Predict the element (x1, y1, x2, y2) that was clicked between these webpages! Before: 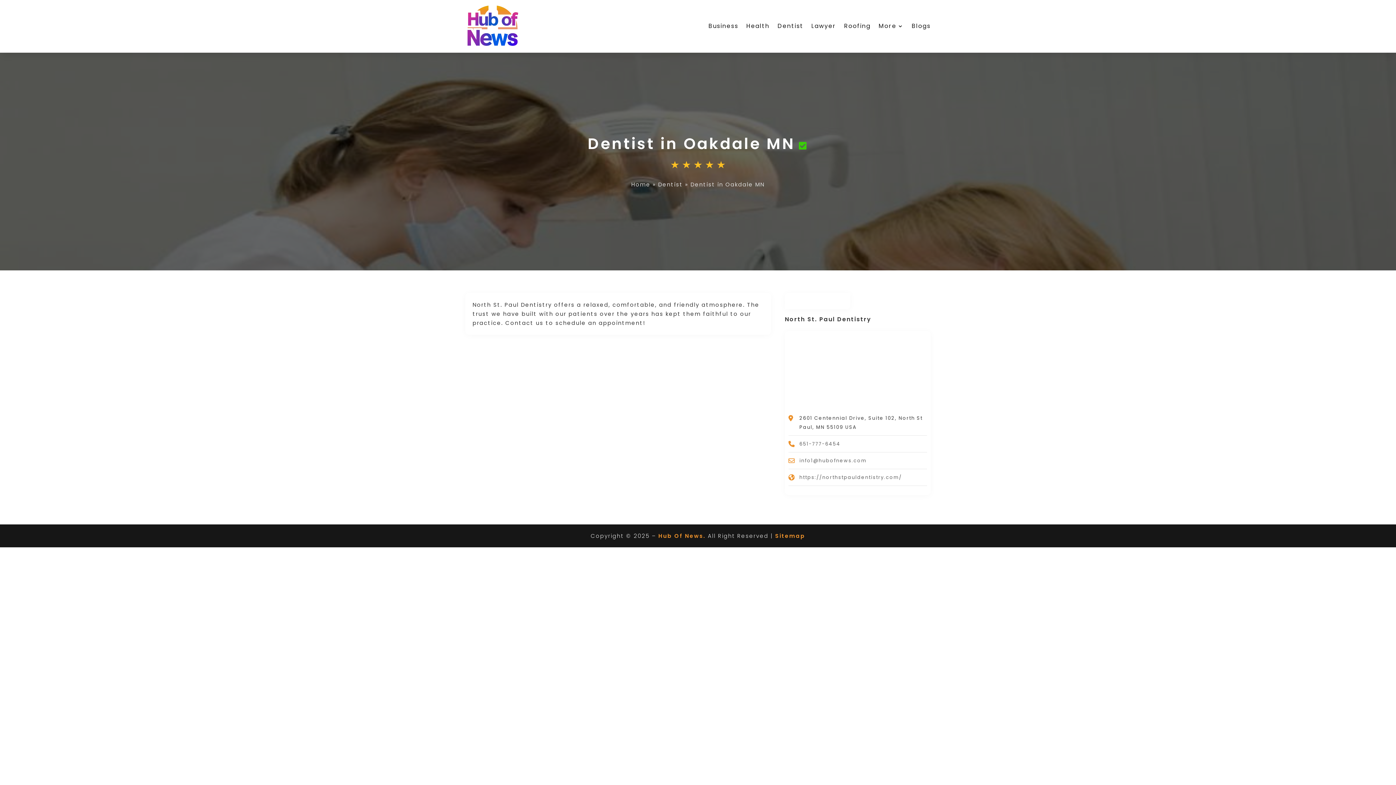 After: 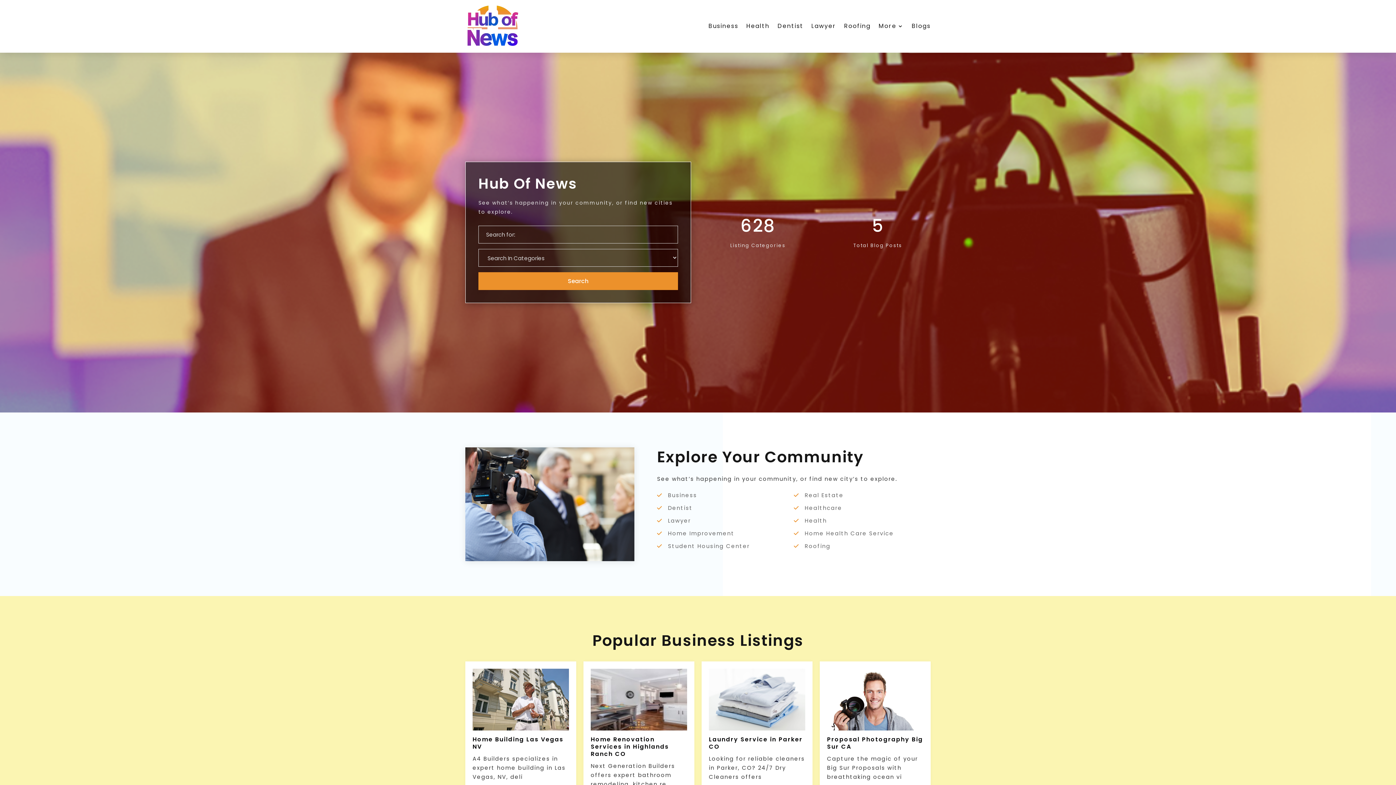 Action: bbox: (658, 532, 705, 539) label: Hub Of News.